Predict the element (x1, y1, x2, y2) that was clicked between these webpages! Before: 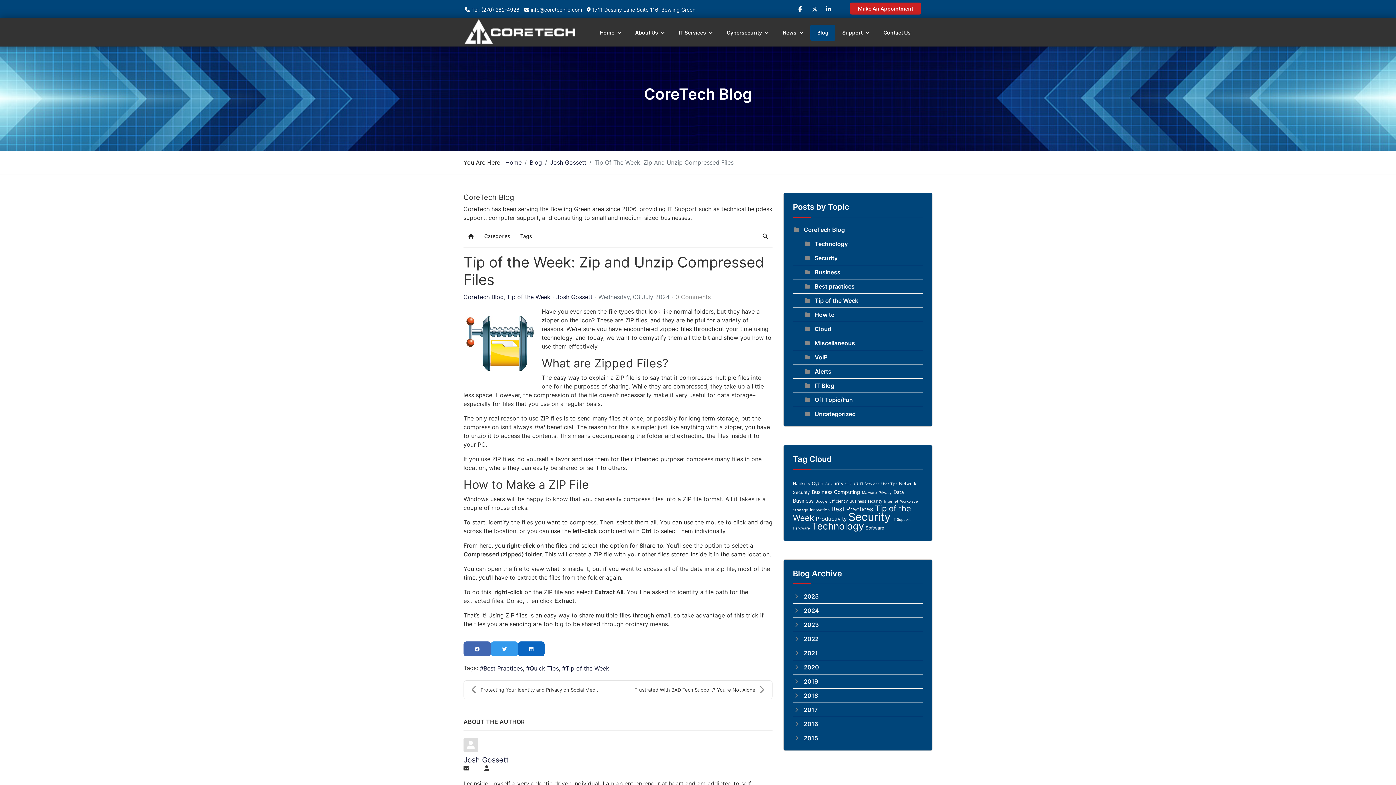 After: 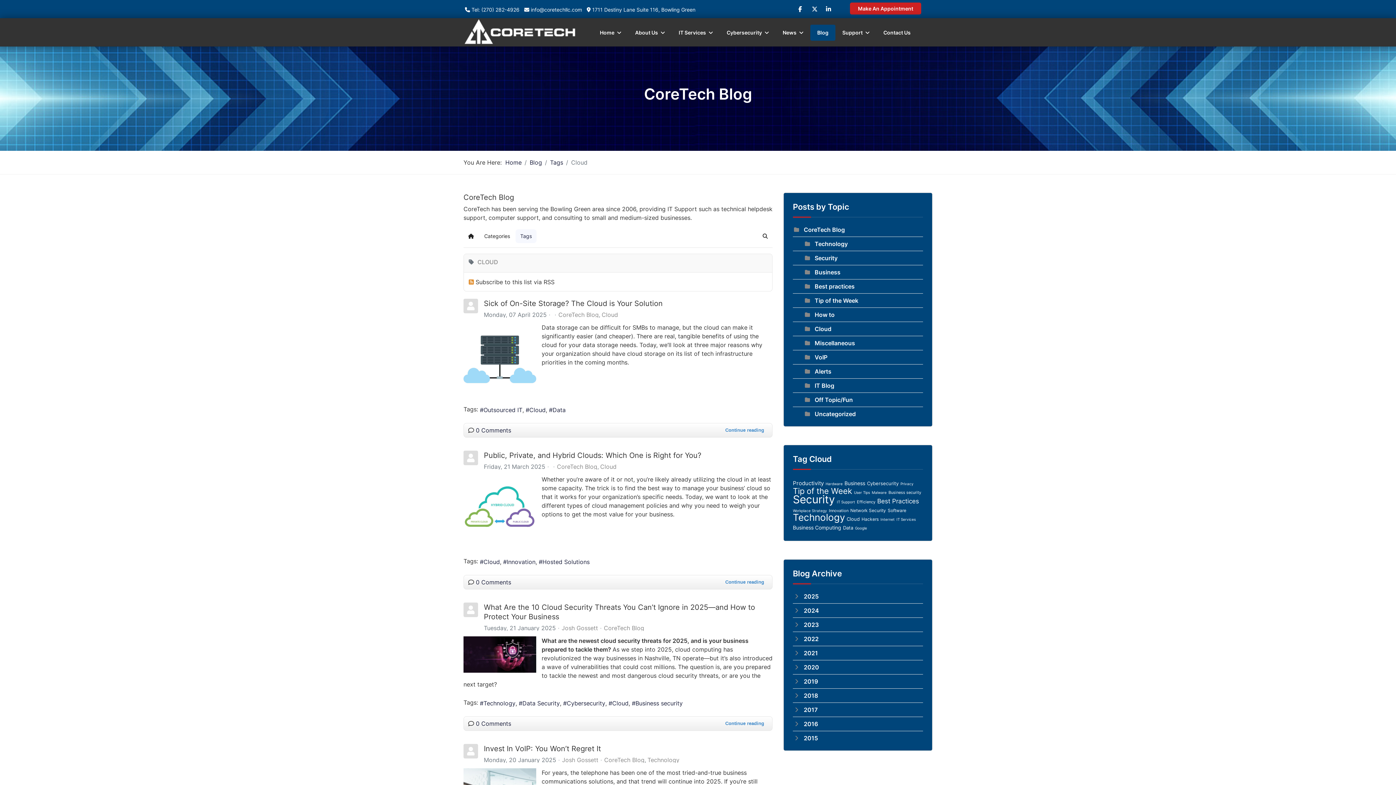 Action: bbox: (845, 480, 858, 486) label: Cloud